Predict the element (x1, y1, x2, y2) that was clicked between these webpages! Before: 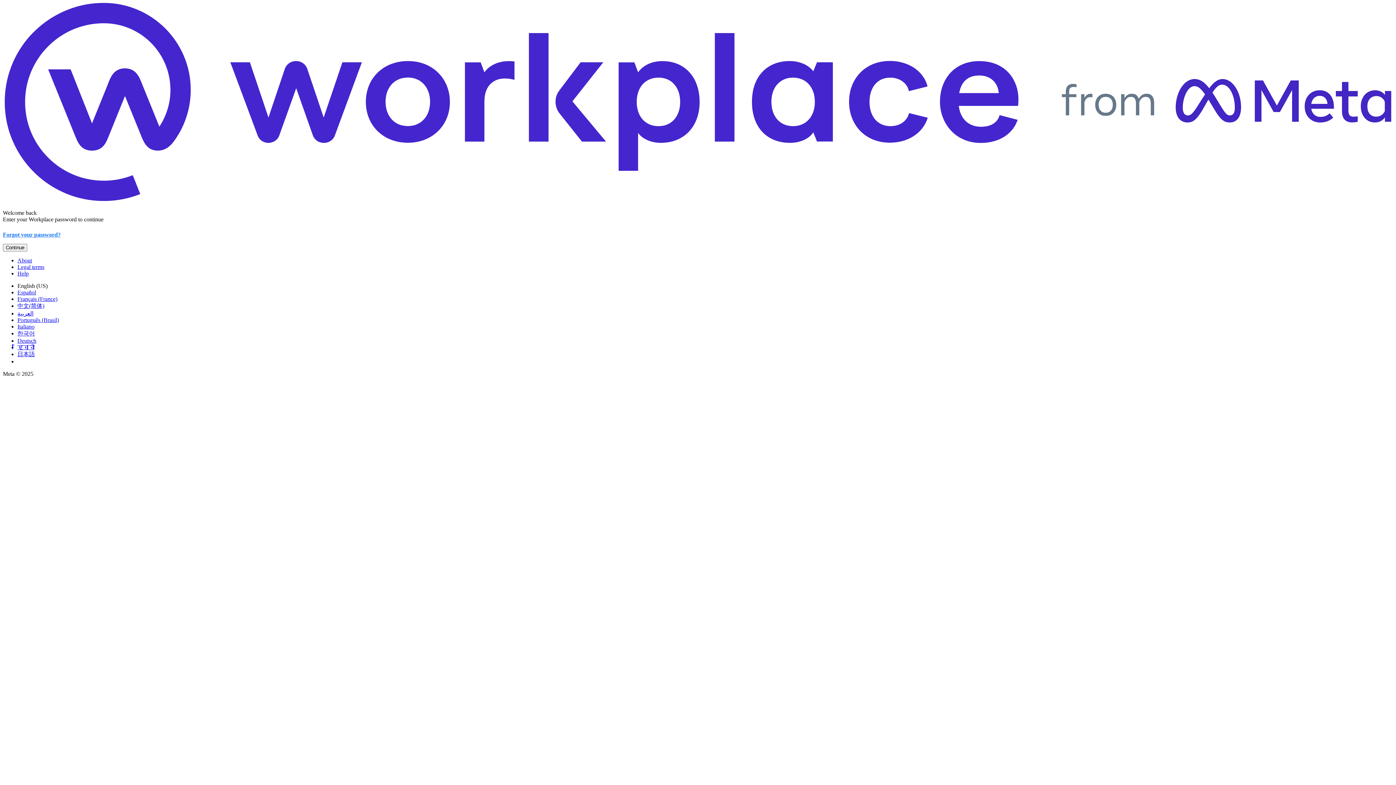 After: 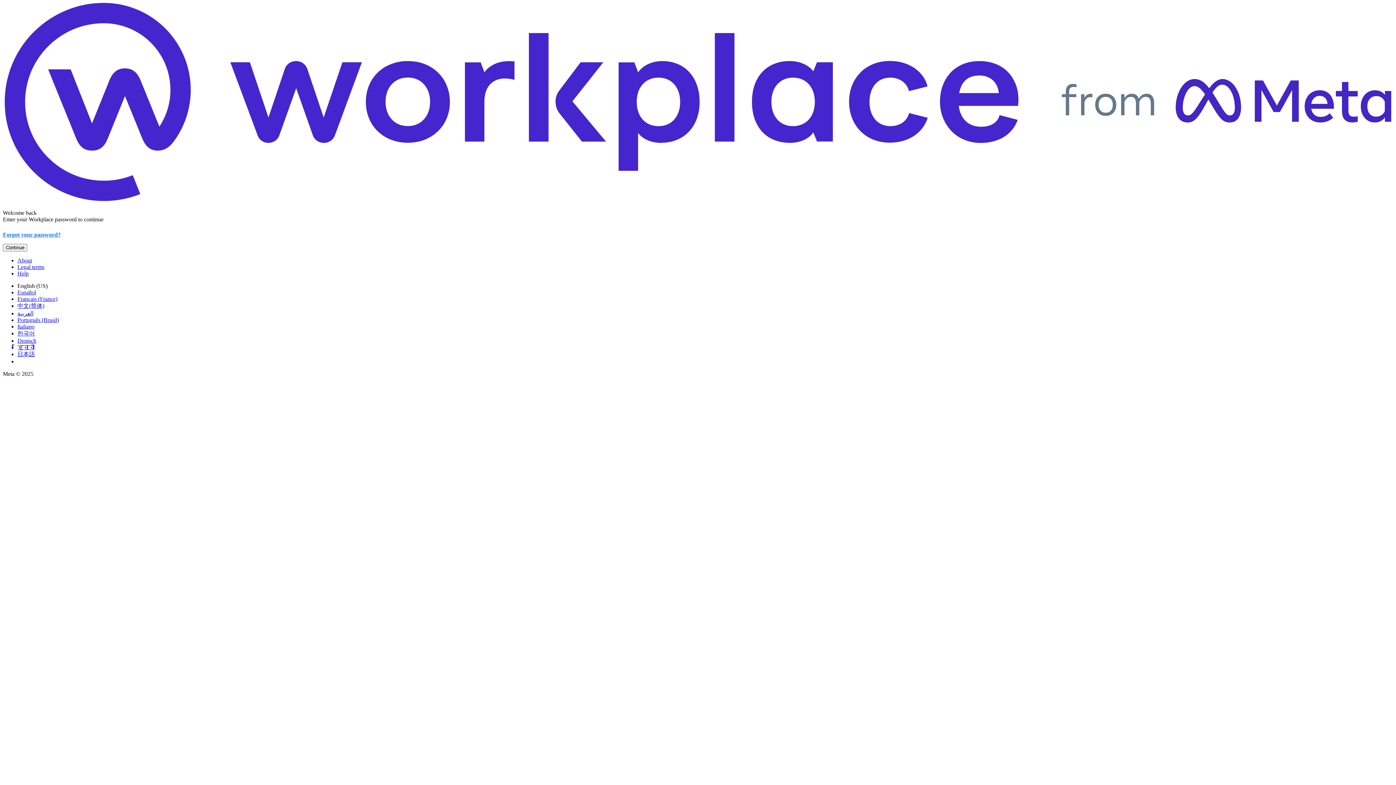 Action: bbox: (17, 344, 34, 350) label: हिन्दी